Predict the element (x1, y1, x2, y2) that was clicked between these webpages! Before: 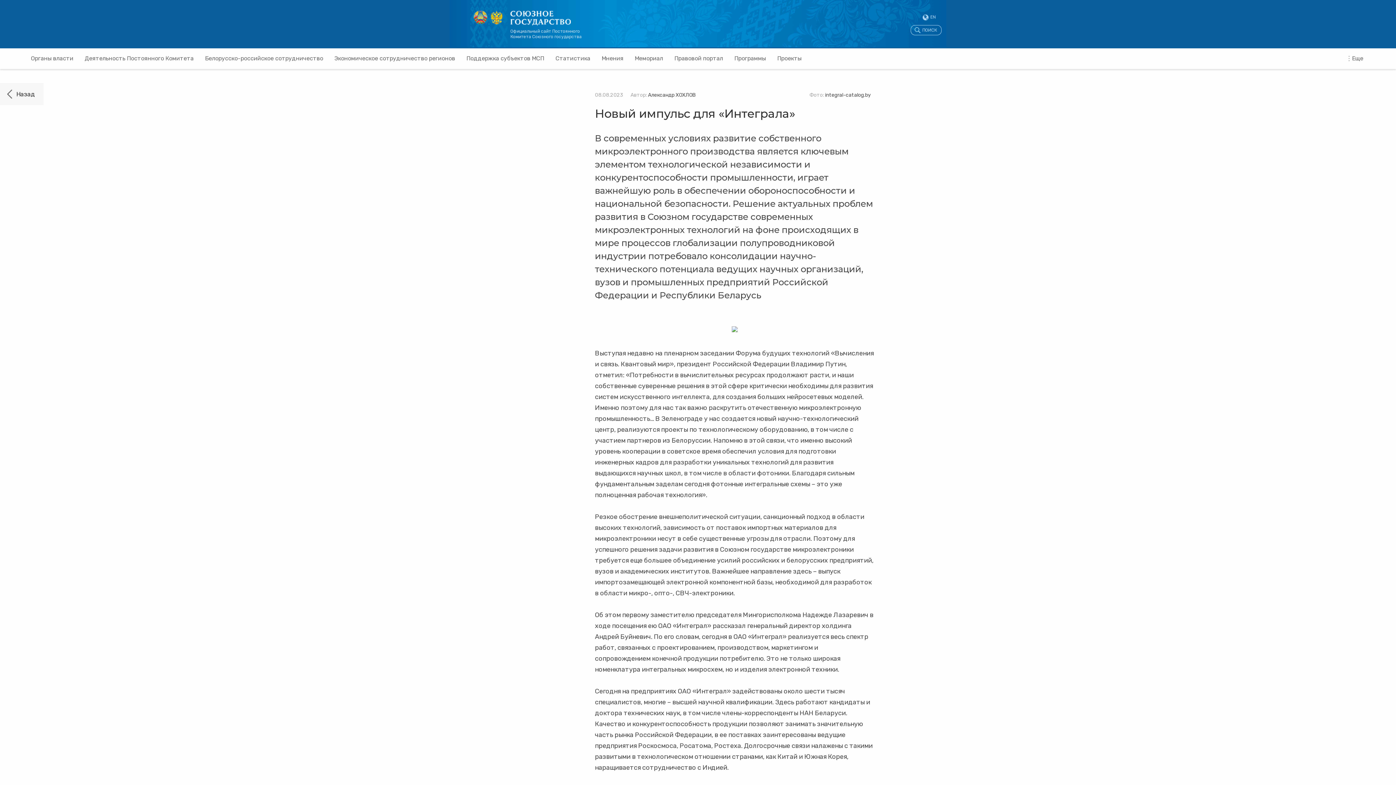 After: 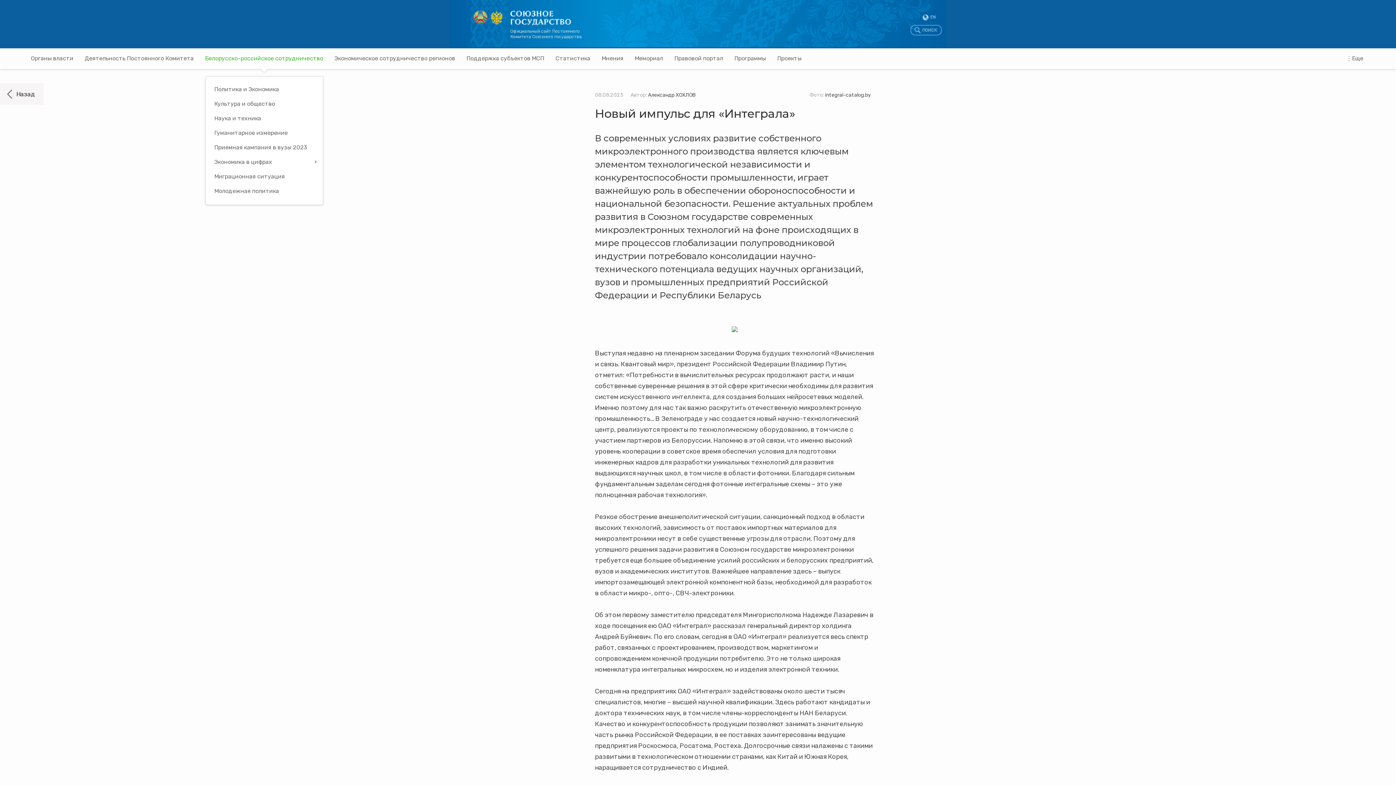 Action: label: Белорусско-российское сотрудничество bbox: (205, 47, 323, 69)